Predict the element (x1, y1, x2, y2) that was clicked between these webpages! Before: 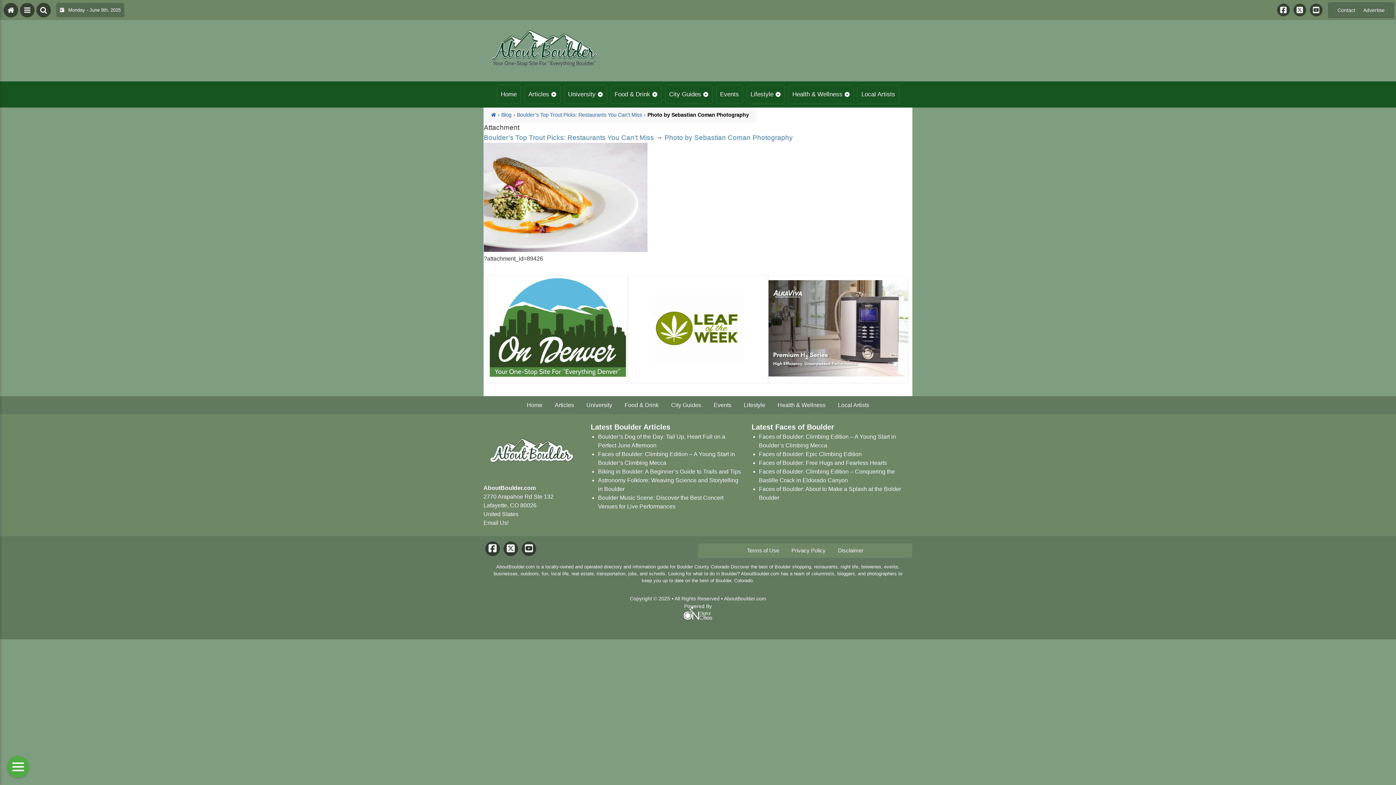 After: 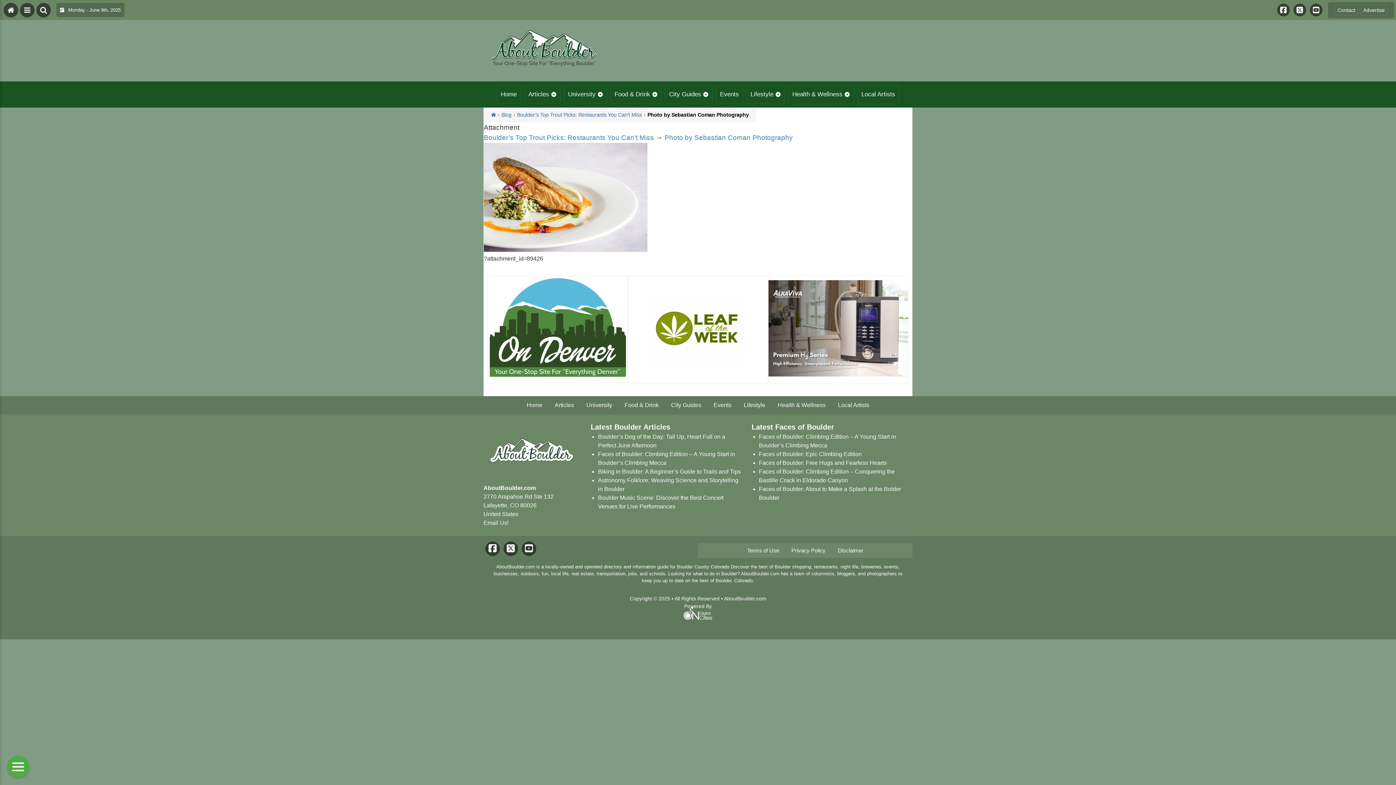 Action: bbox: (650, 358, 745, 364)